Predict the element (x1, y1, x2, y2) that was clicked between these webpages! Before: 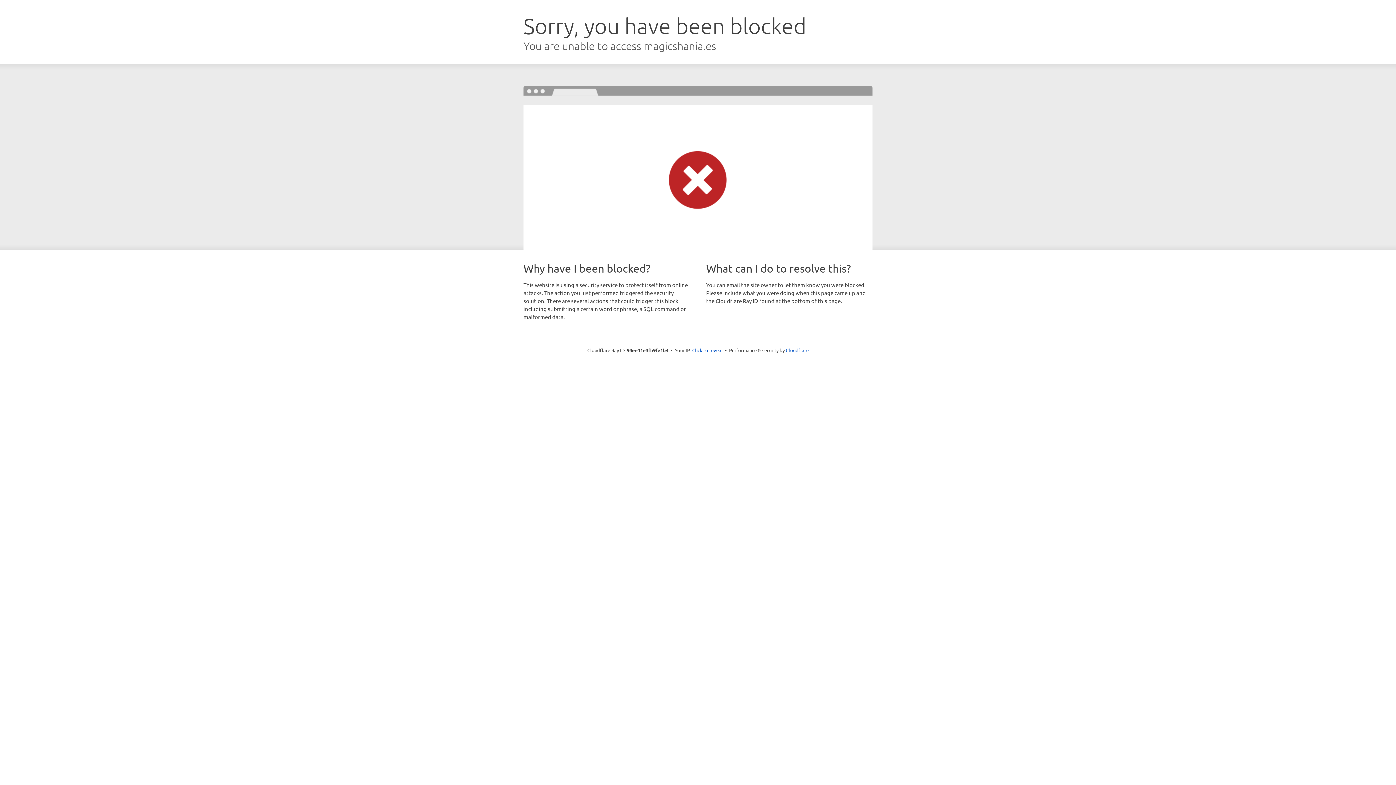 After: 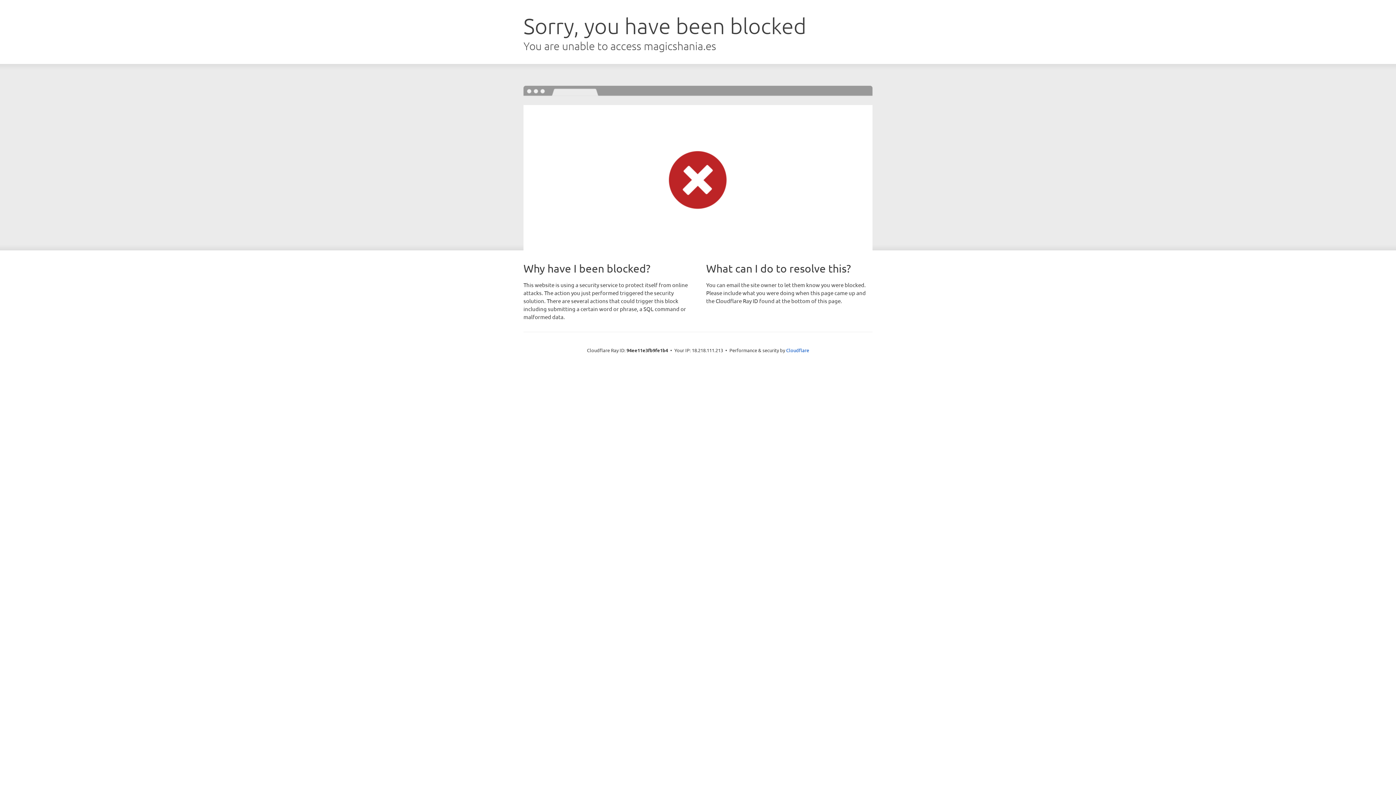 Action: bbox: (692, 346, 722, 353) label: Click to reveal